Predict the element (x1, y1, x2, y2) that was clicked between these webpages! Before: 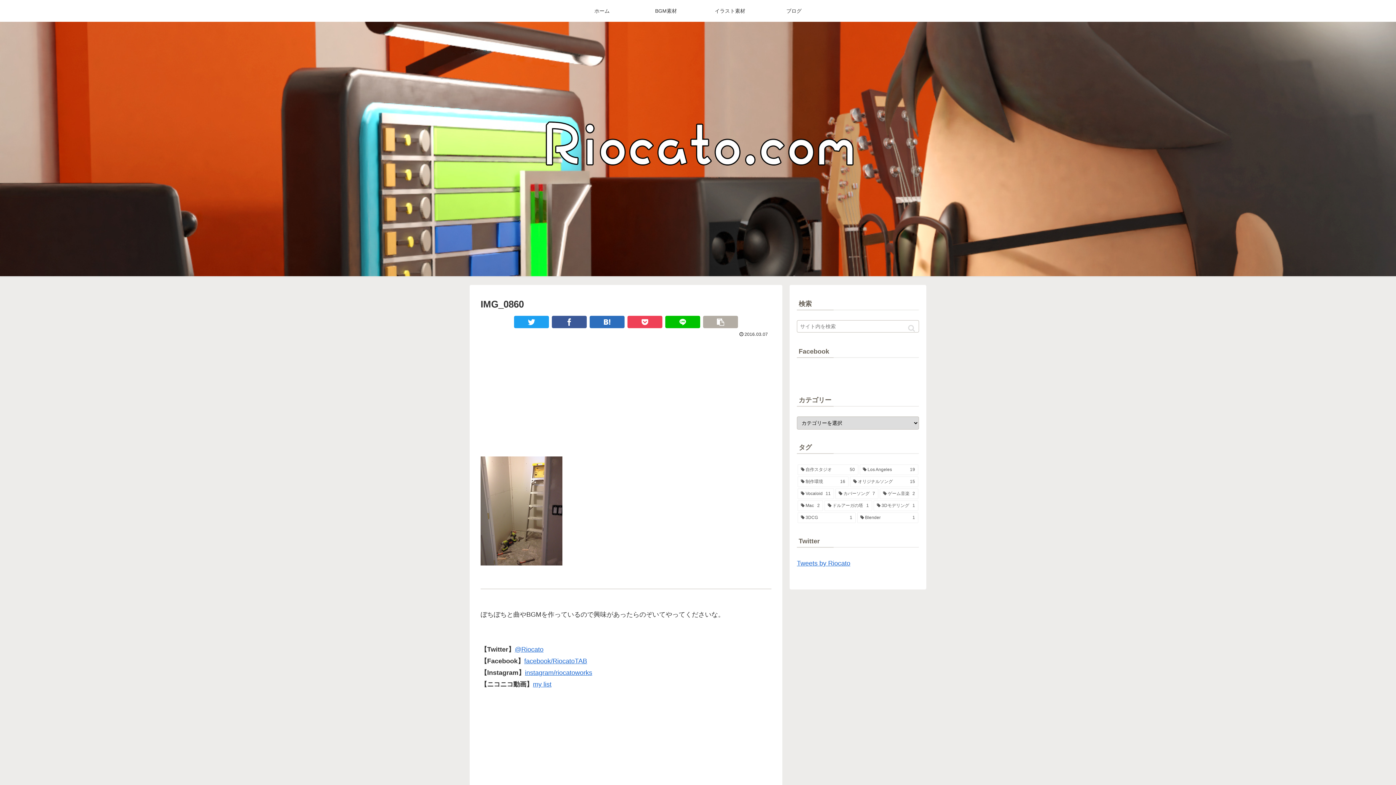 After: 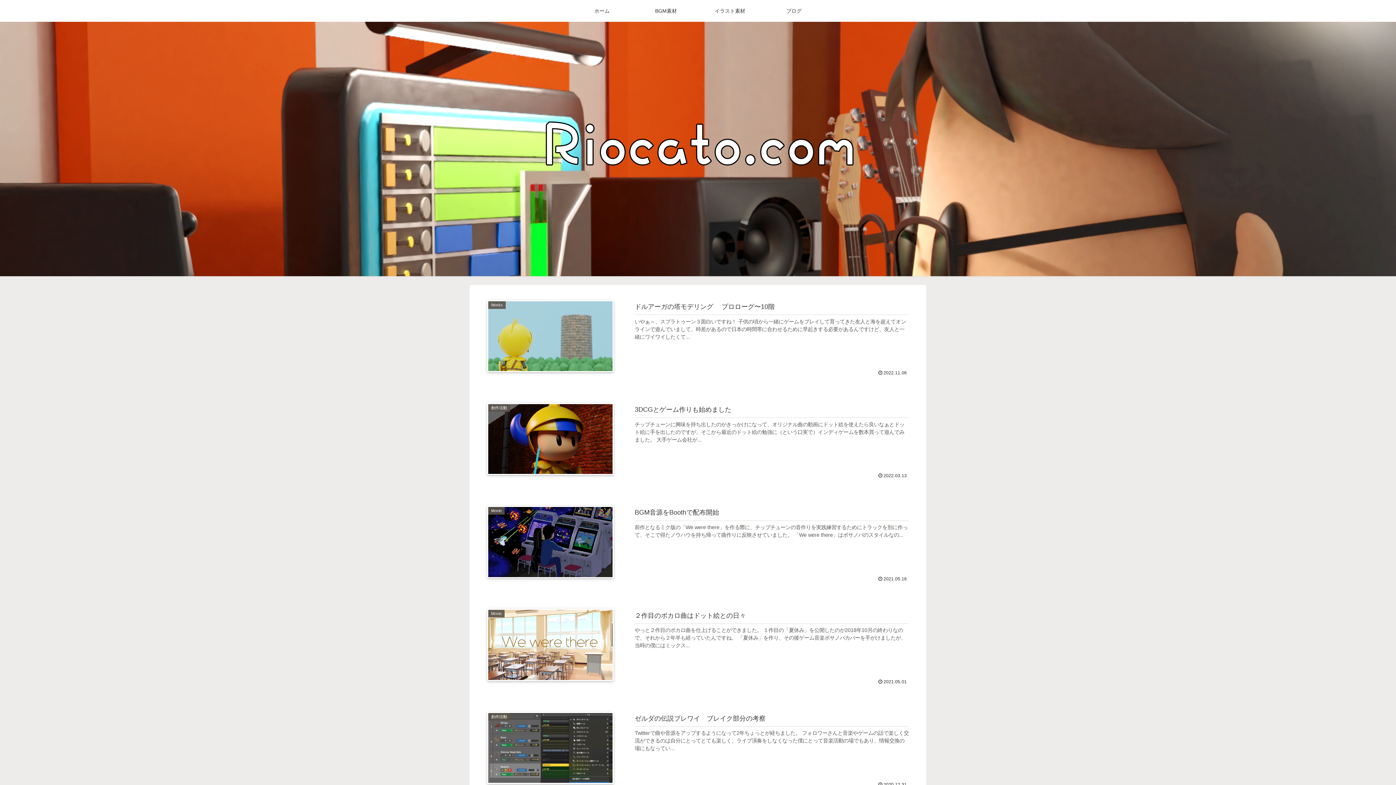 Action: bbox: (528, 115, 868, 182)